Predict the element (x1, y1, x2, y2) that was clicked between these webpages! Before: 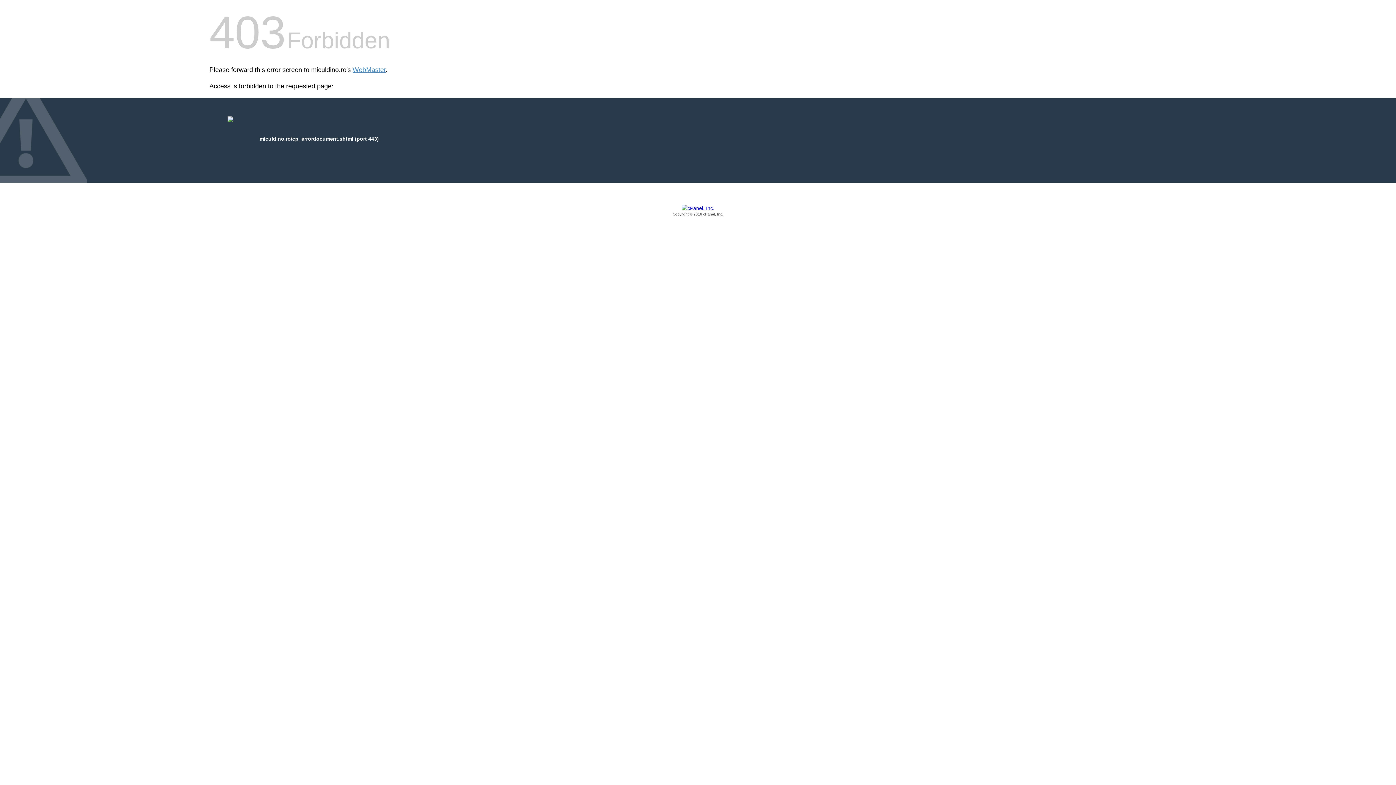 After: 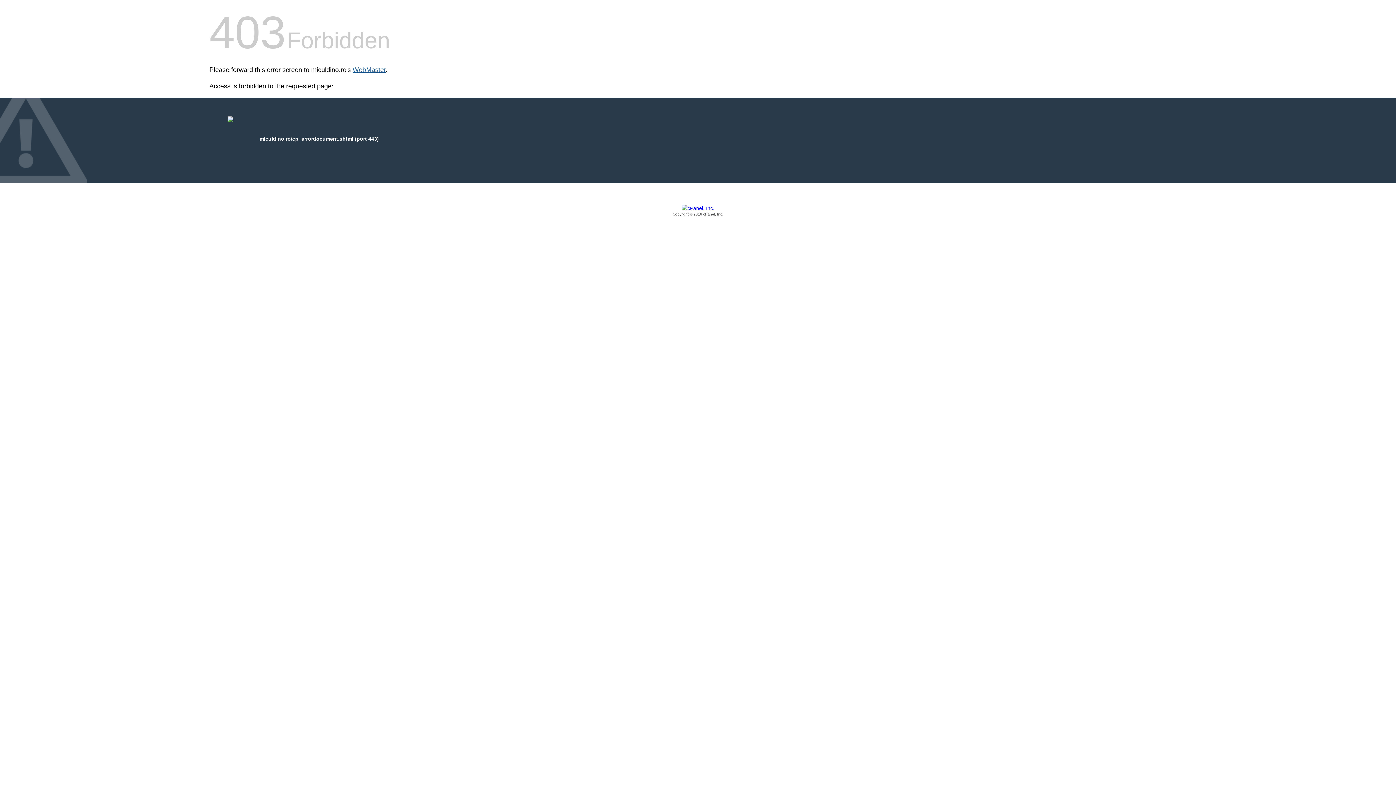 Action: bbox: (352, 66, 385, 73) label: WebMaster